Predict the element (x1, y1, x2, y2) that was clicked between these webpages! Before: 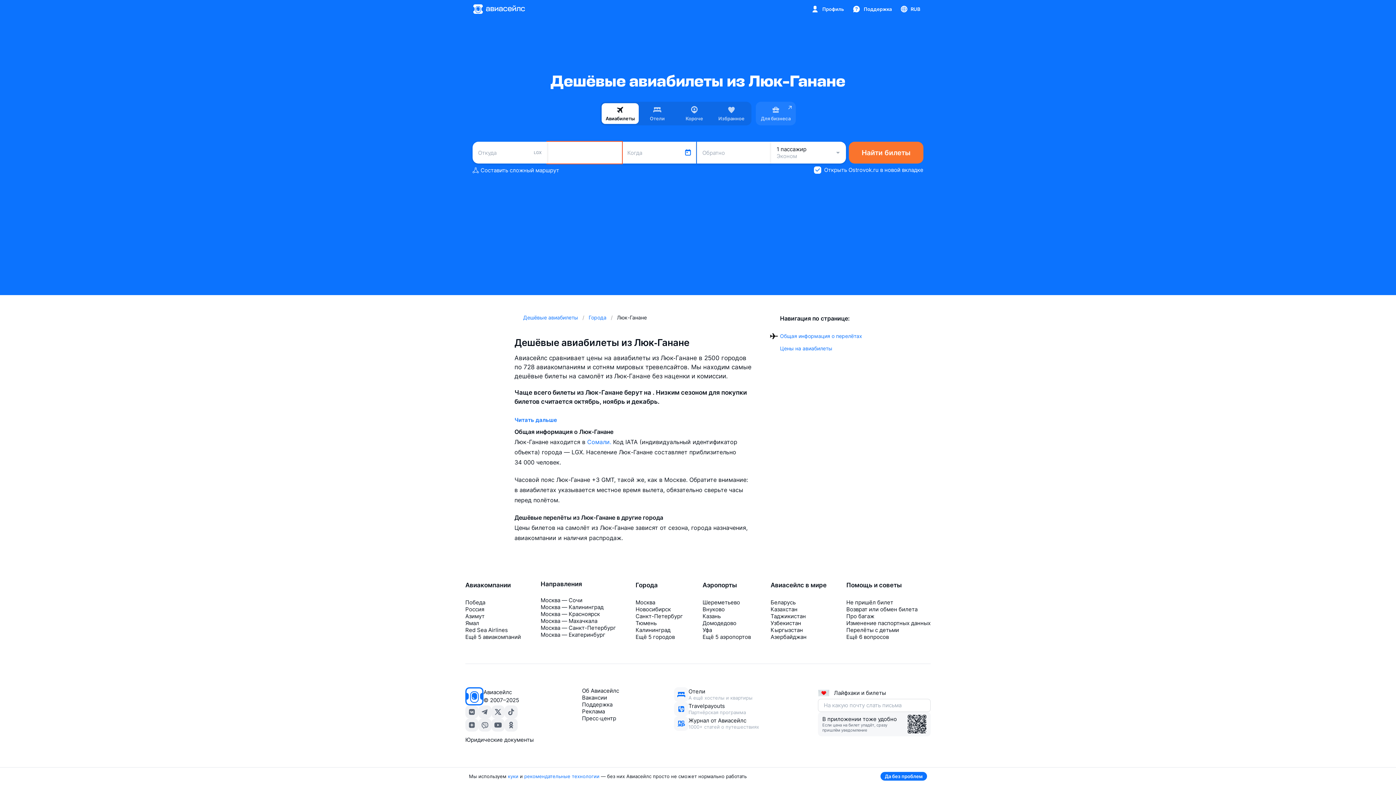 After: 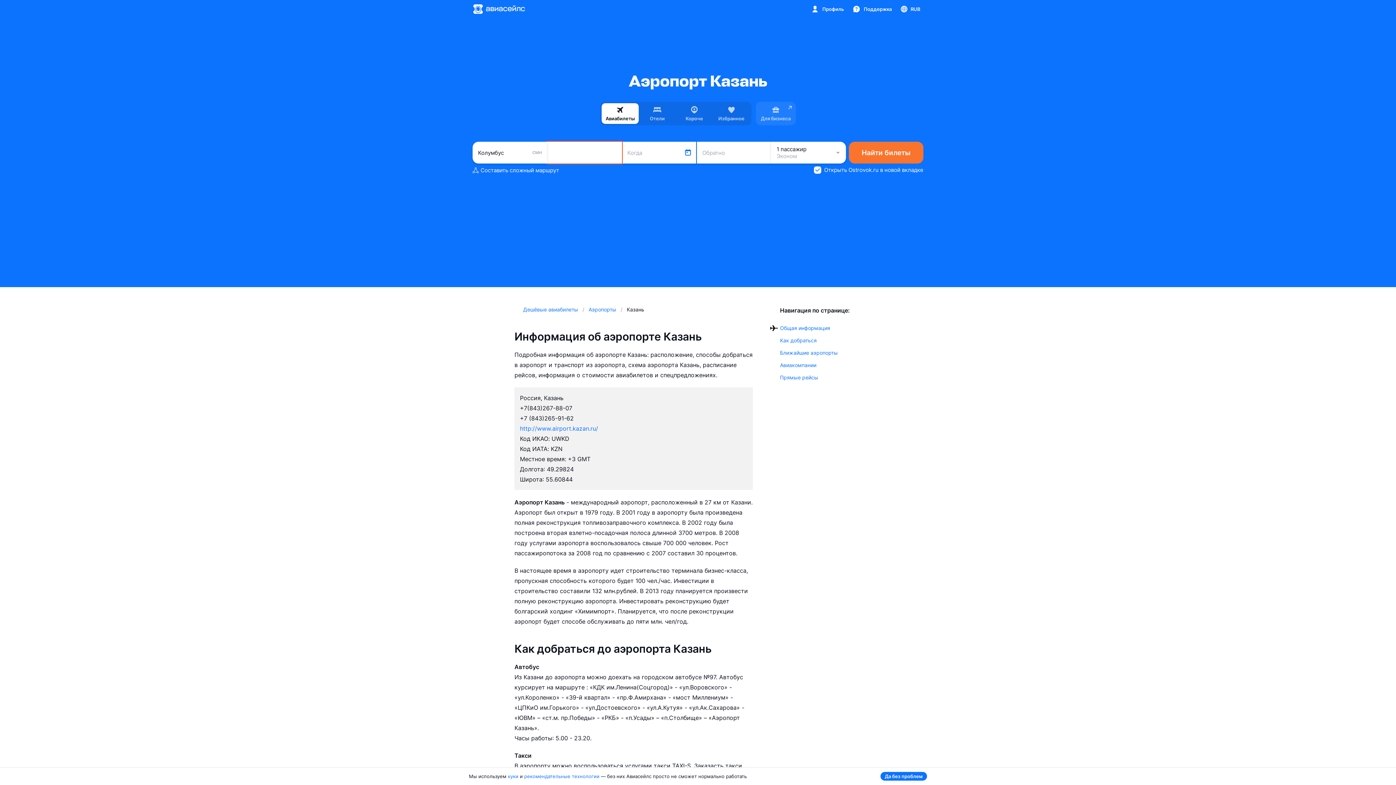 Action: bbox: (702, 612, 751, 619) label: Казань